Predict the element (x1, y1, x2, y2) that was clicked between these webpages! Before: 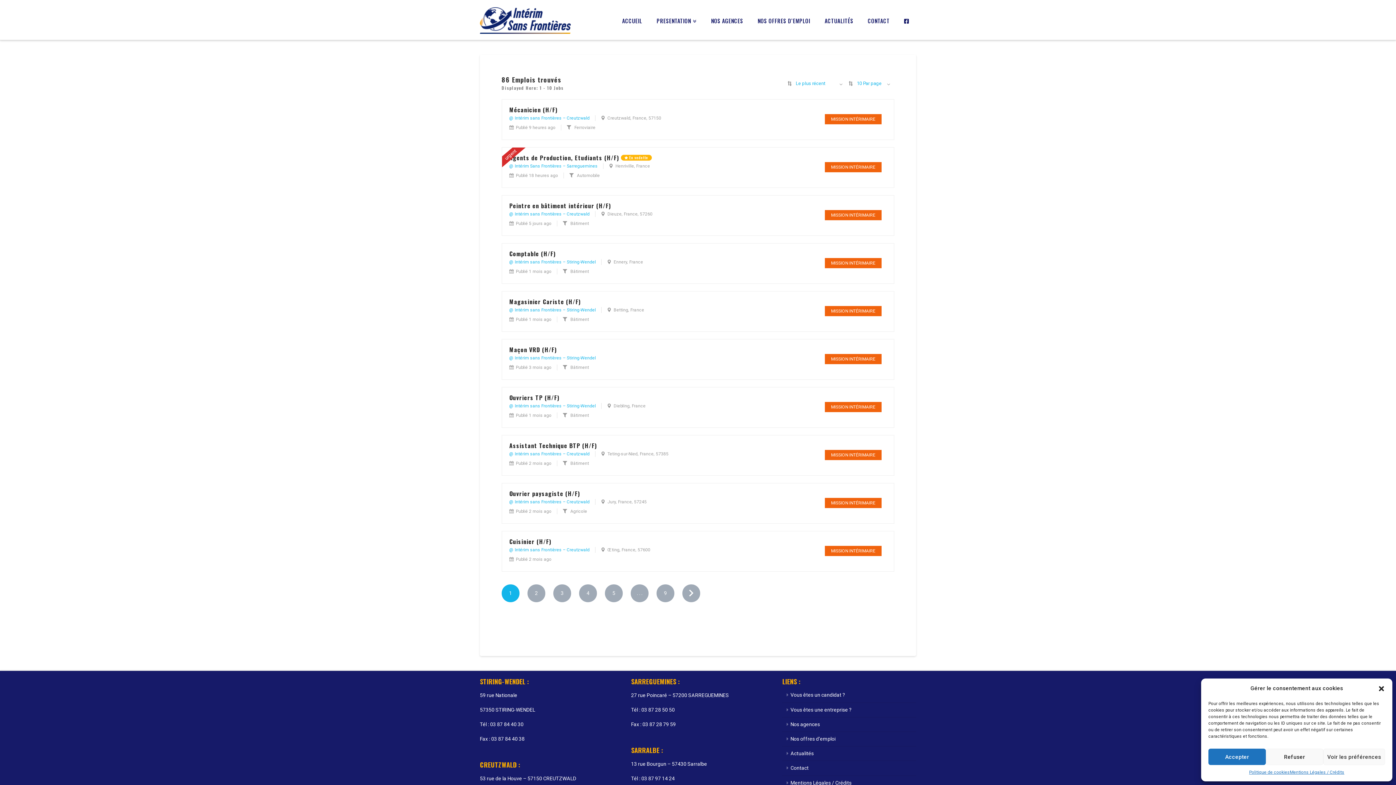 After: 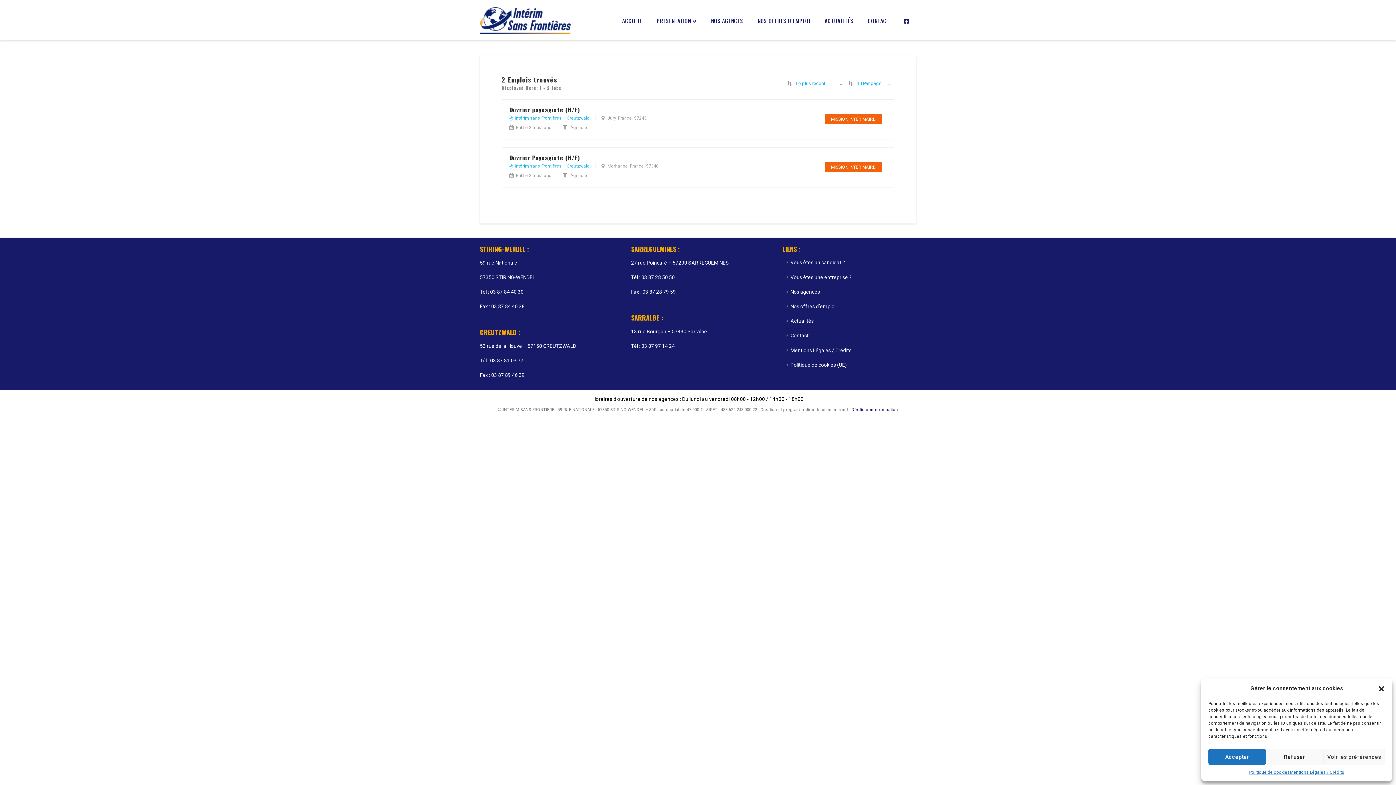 Action: label: Agricole bbox: (570, 509, 587, 514)